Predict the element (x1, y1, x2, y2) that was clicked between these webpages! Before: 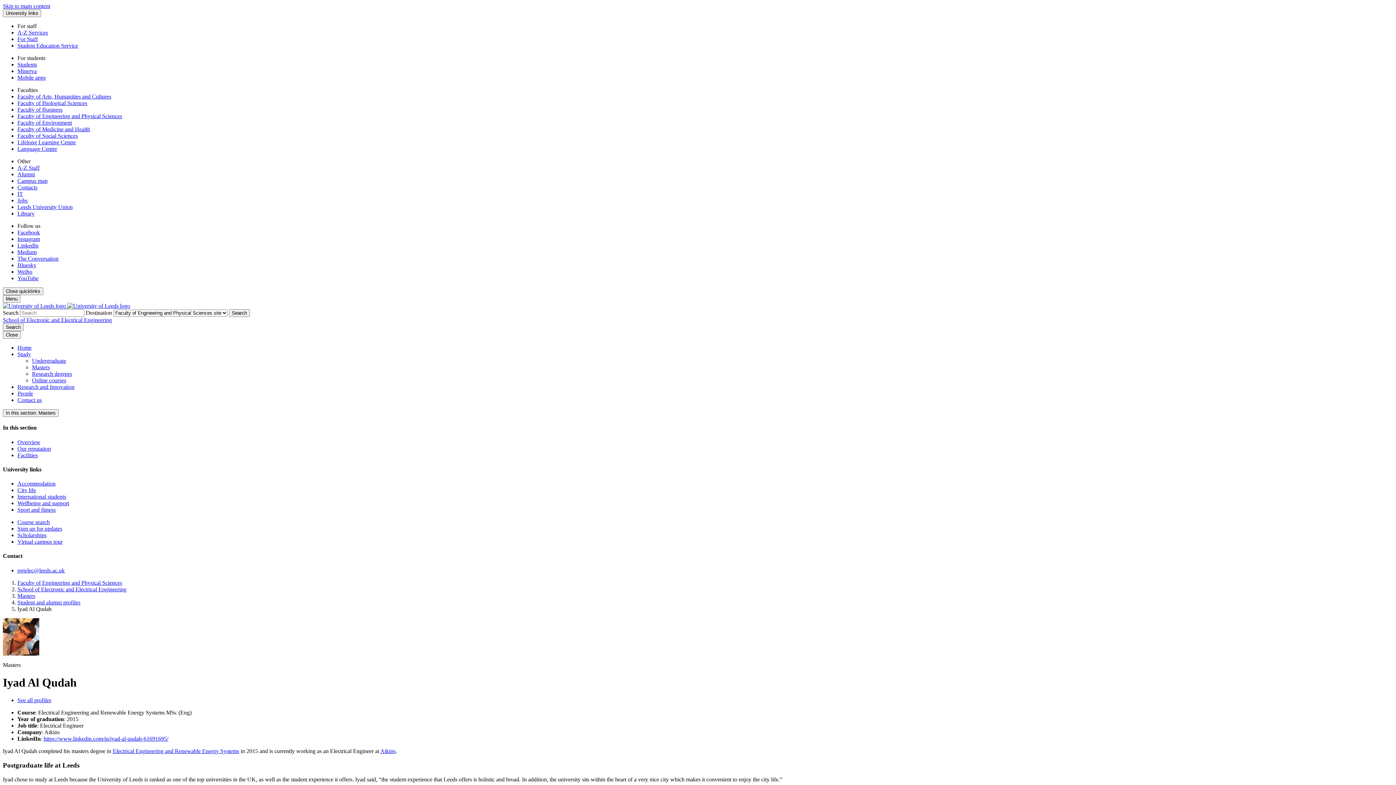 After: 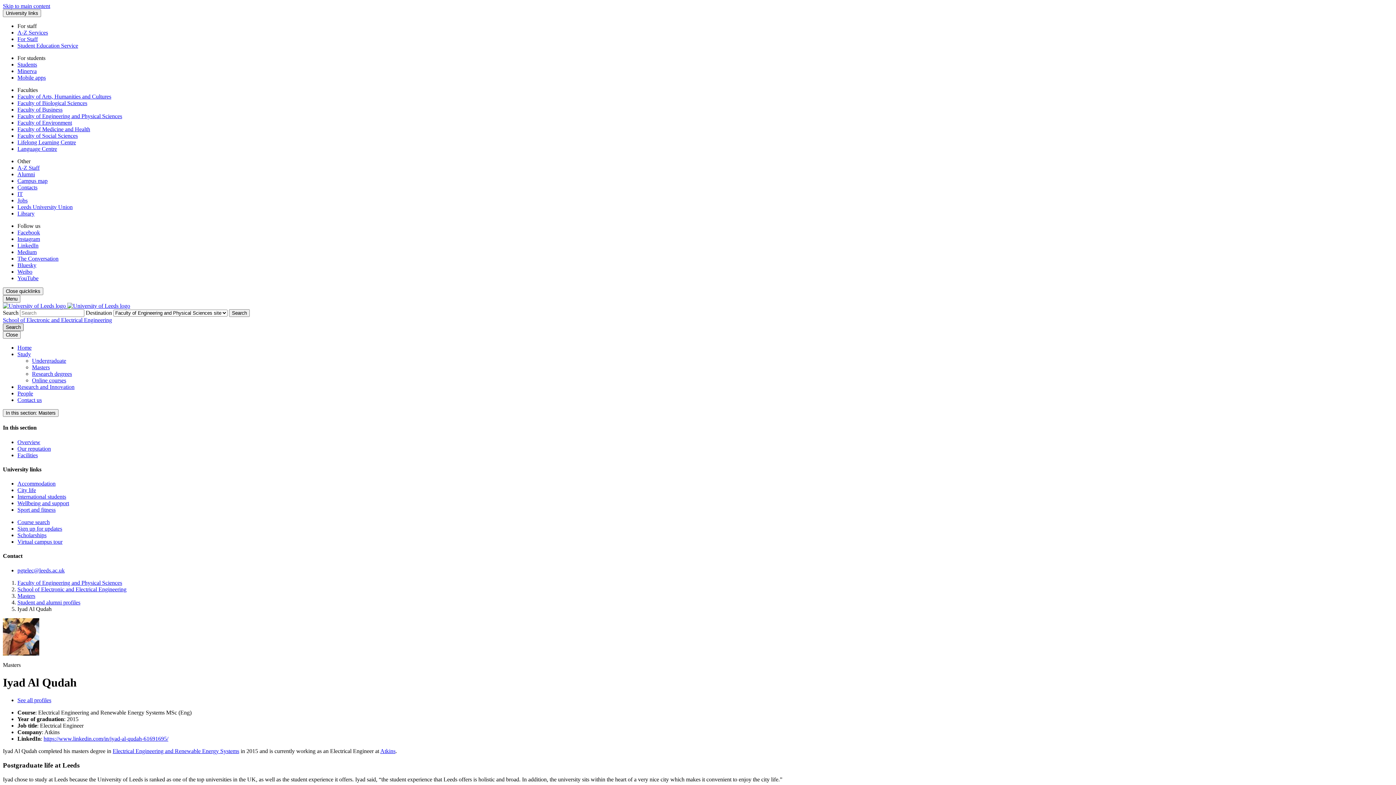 Action: label: Open site search bbox: (2, 323, 23, 331)